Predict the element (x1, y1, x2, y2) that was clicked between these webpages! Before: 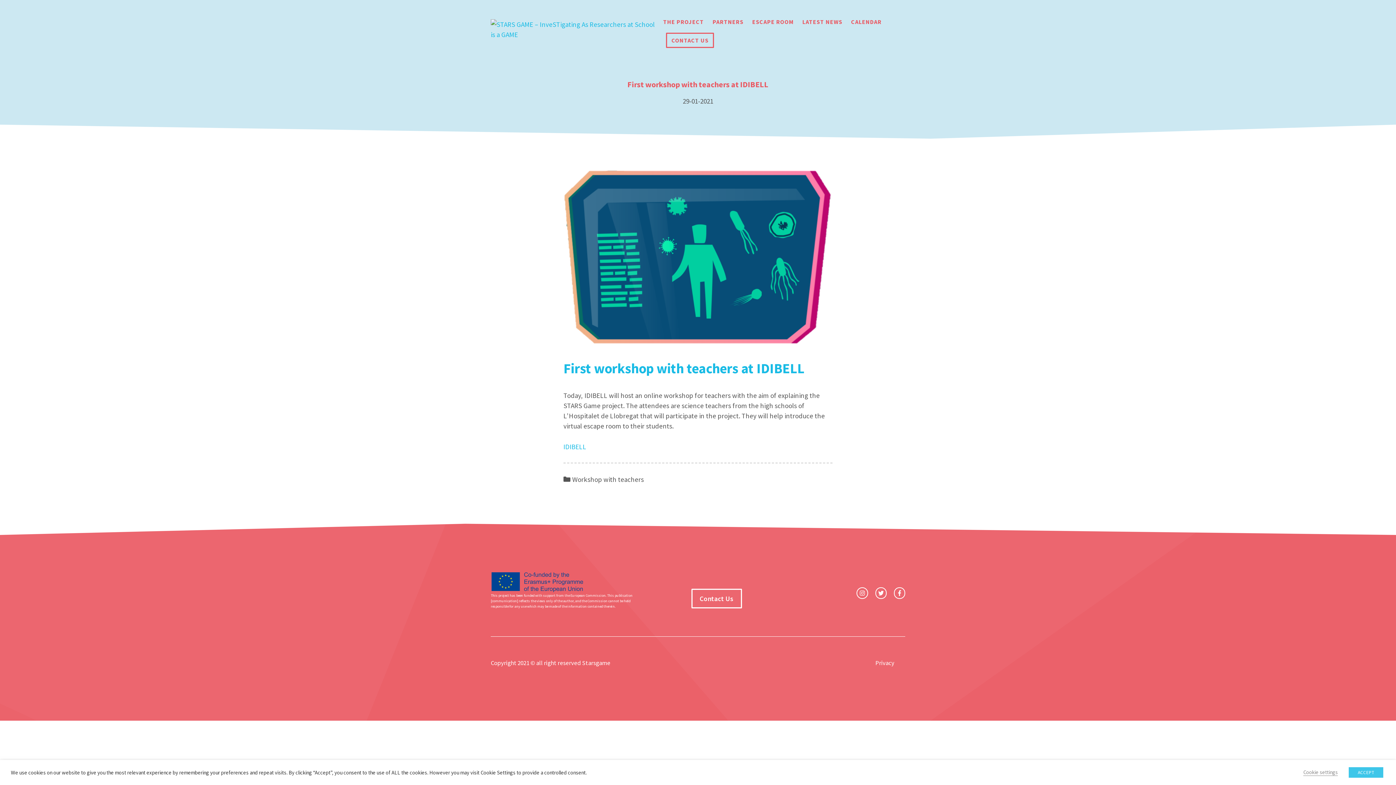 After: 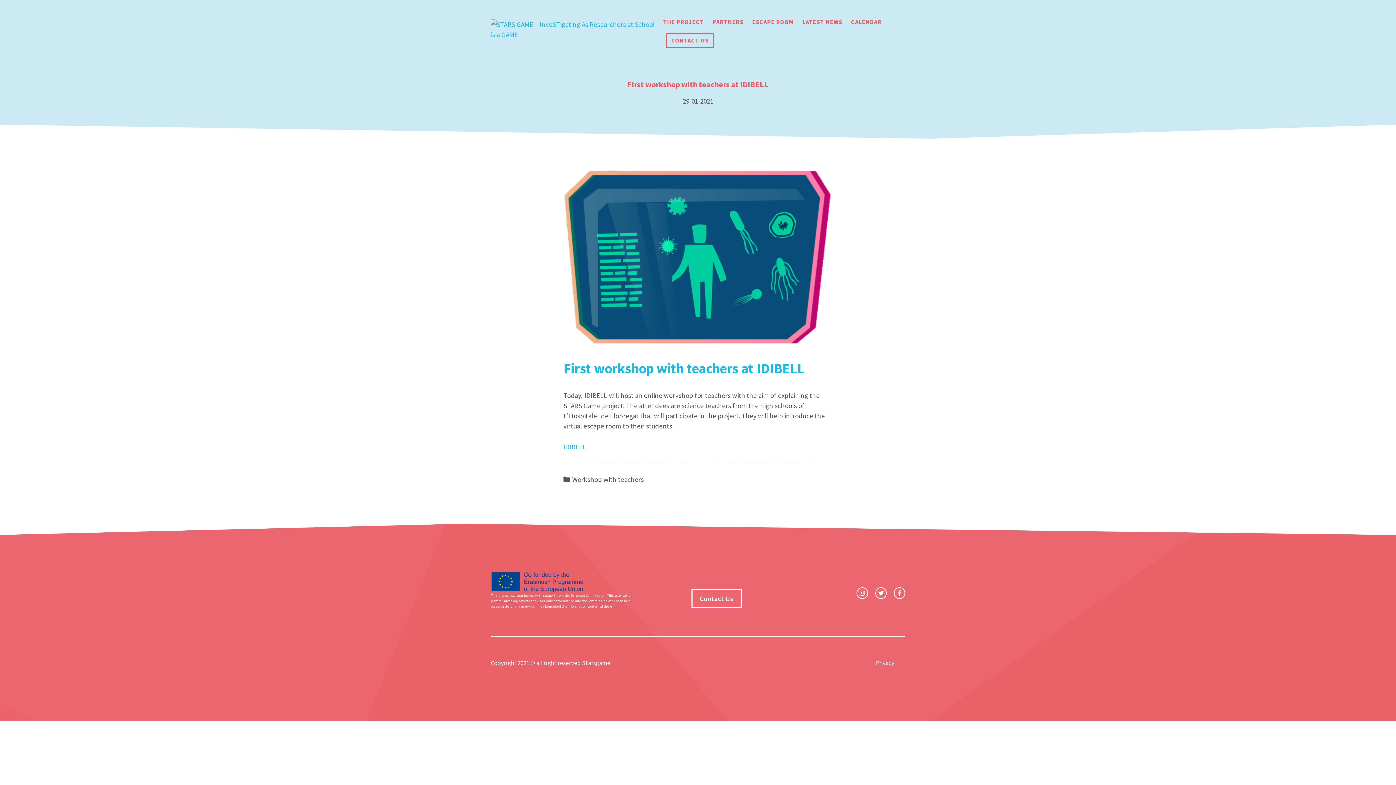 Action: bbox: (1349, 767, 1383, 778) label: ACCEPT